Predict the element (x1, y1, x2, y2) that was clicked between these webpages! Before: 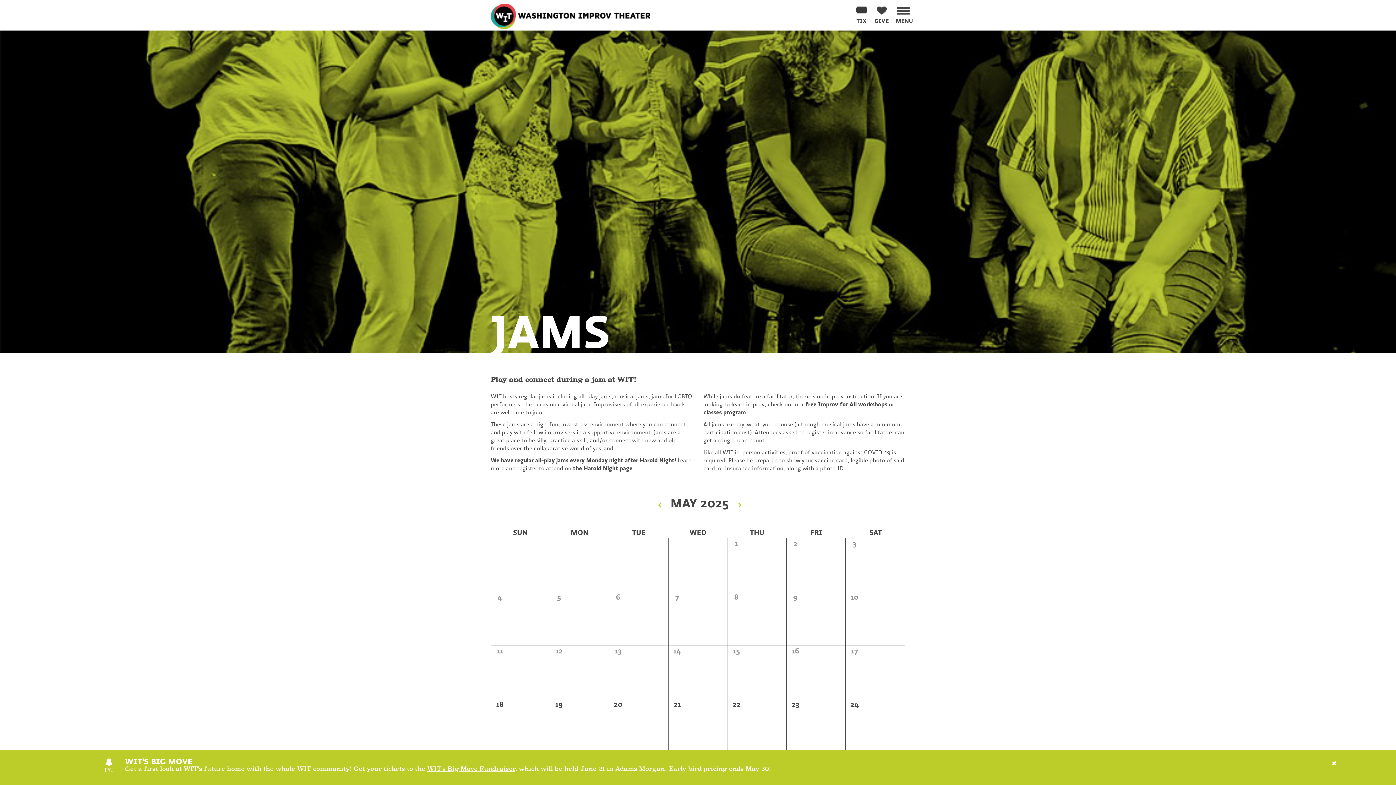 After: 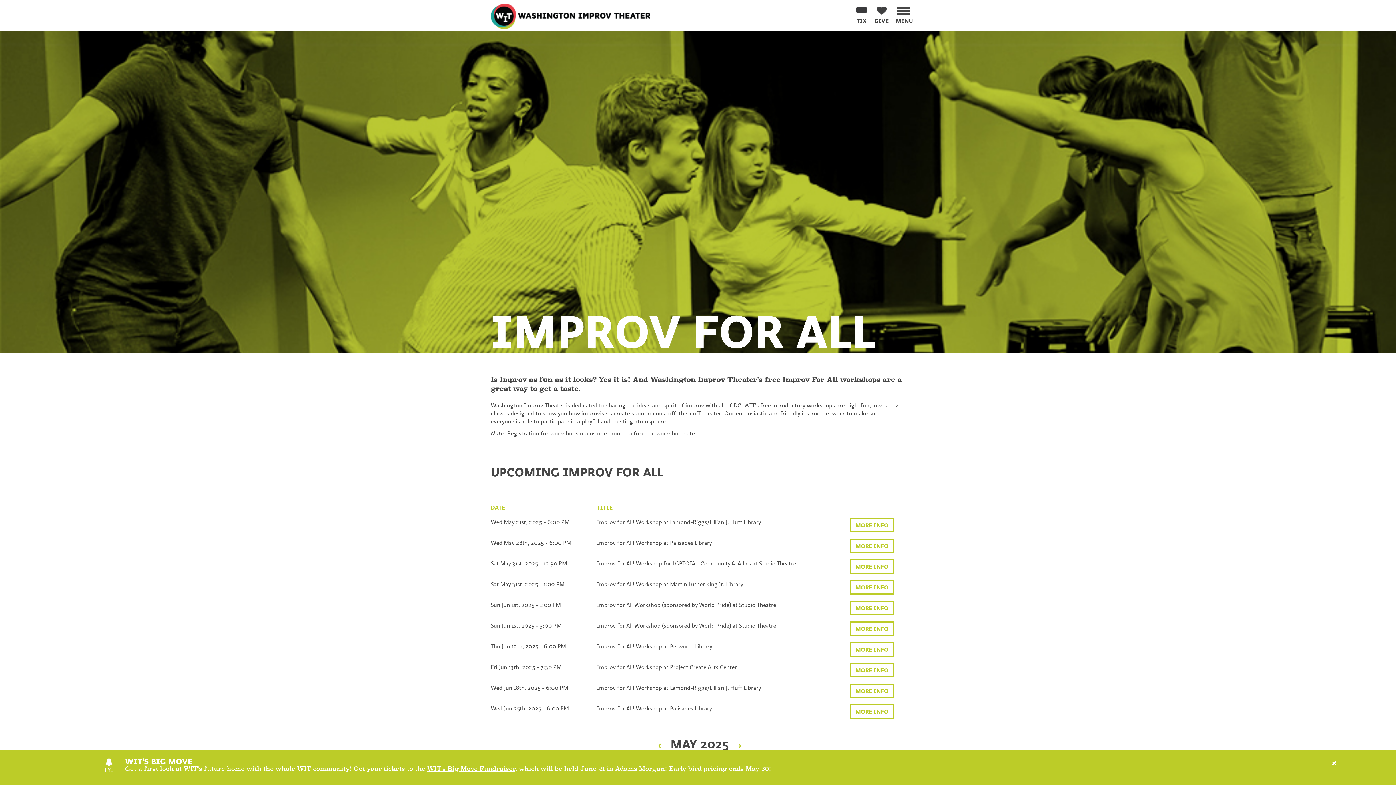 Action: bbox: (805, 400, 887, 408) label: free Improv for All workshops